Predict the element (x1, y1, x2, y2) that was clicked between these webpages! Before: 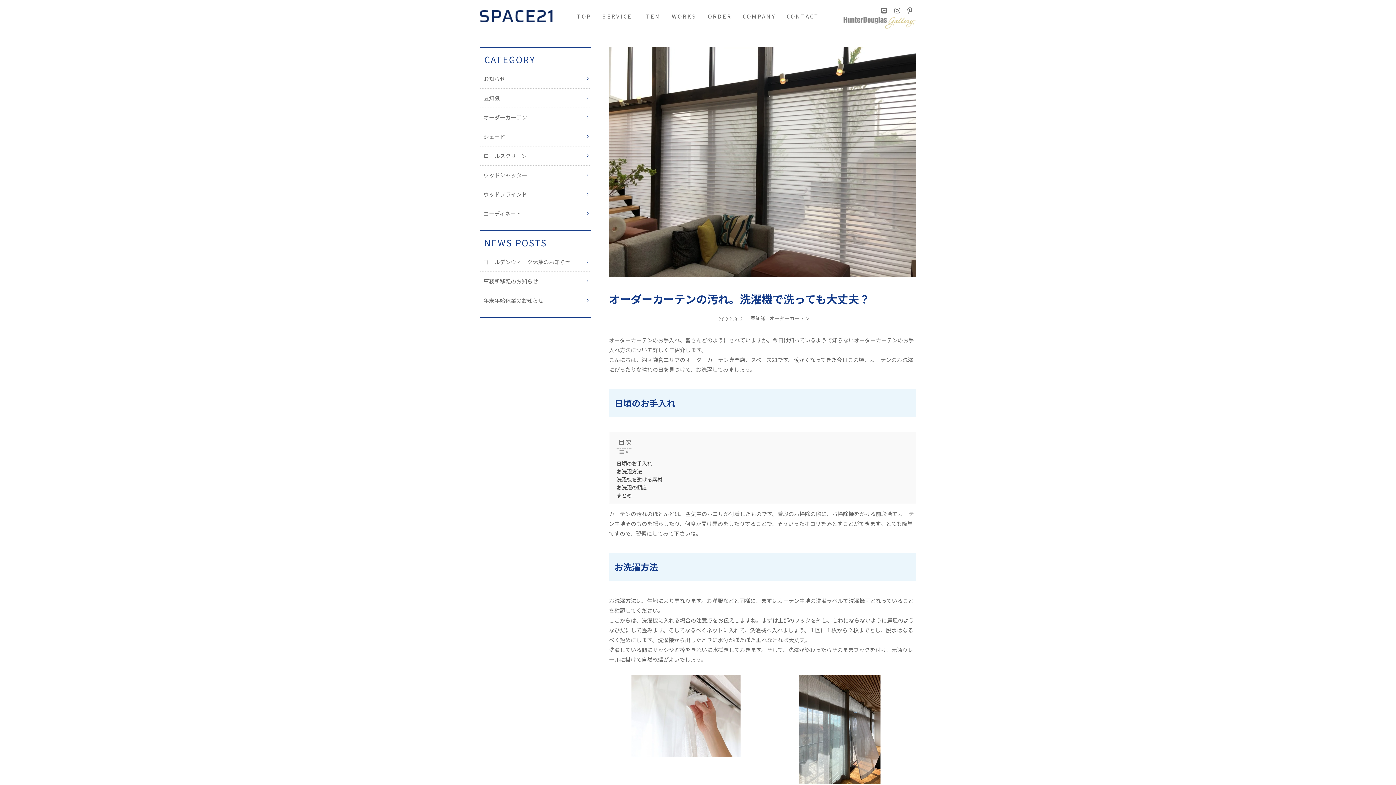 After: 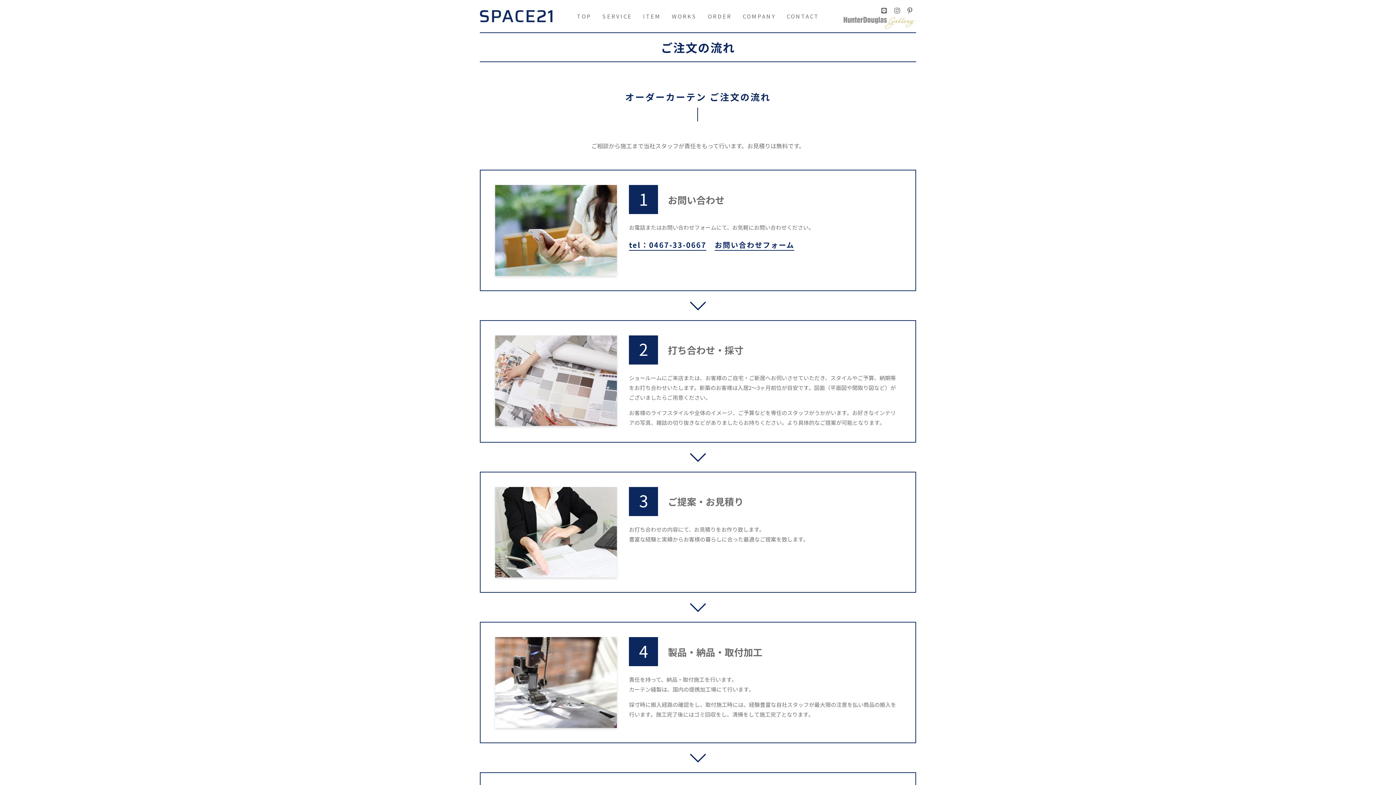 Action: label: ORDER bbox: (708, 10, 732, 21)